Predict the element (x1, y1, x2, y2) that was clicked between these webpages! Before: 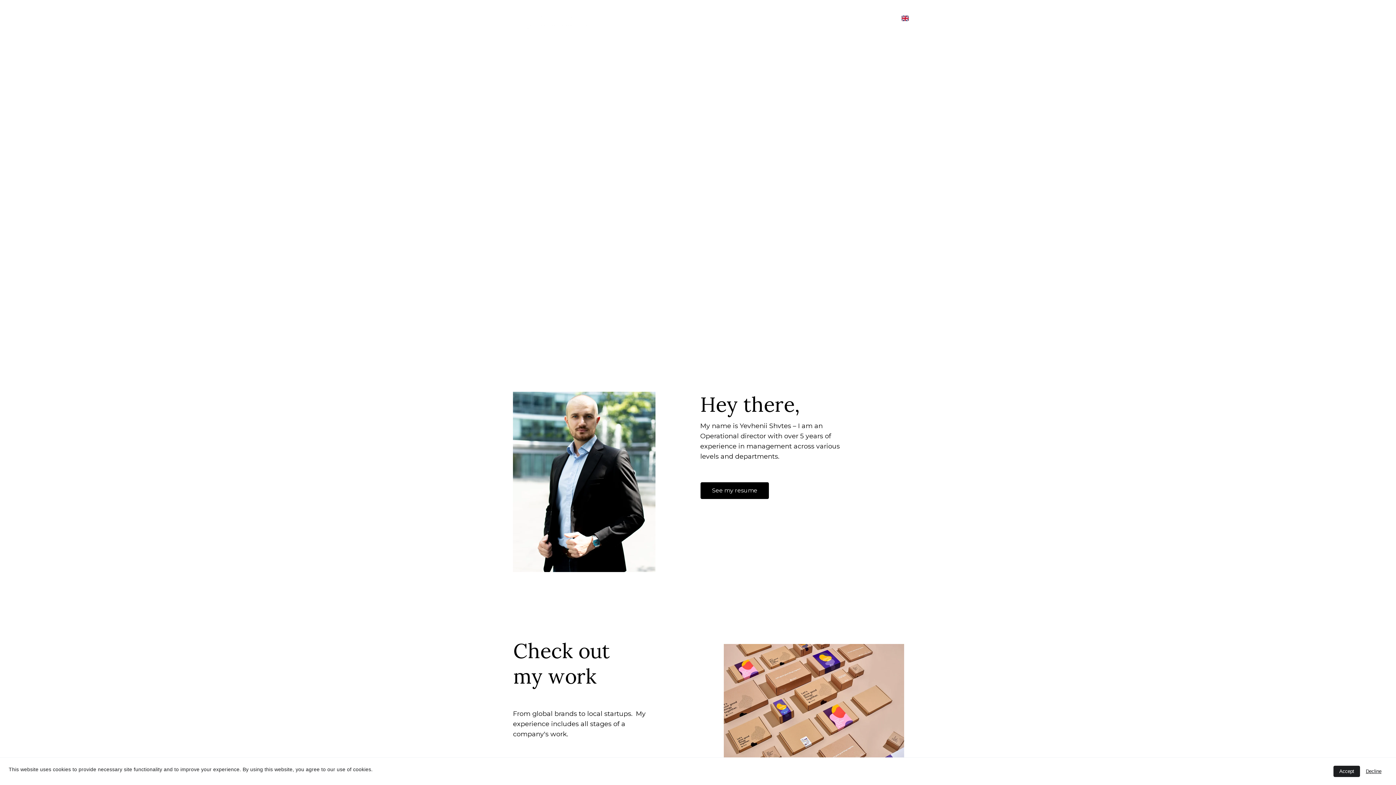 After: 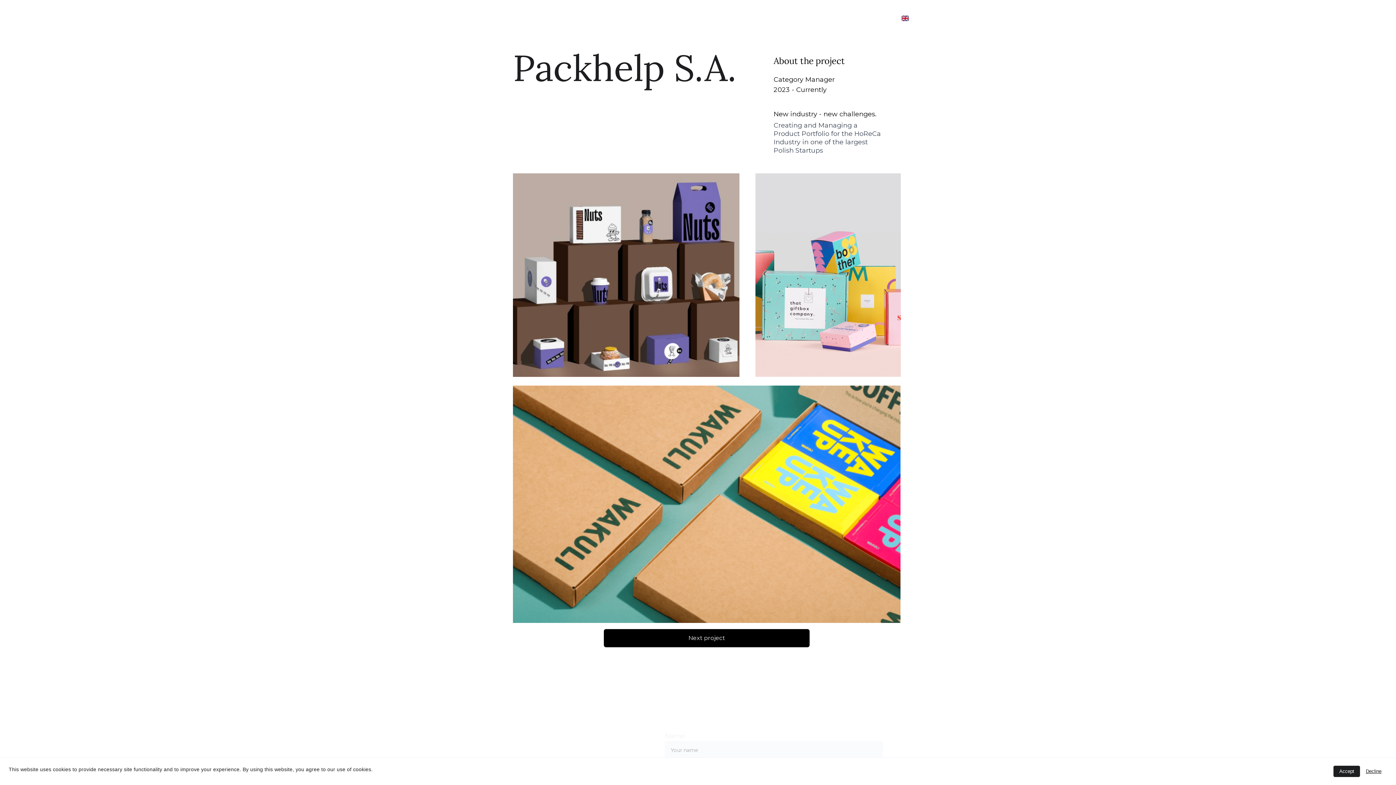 Action: bbox: (724, 644, 904, 778)